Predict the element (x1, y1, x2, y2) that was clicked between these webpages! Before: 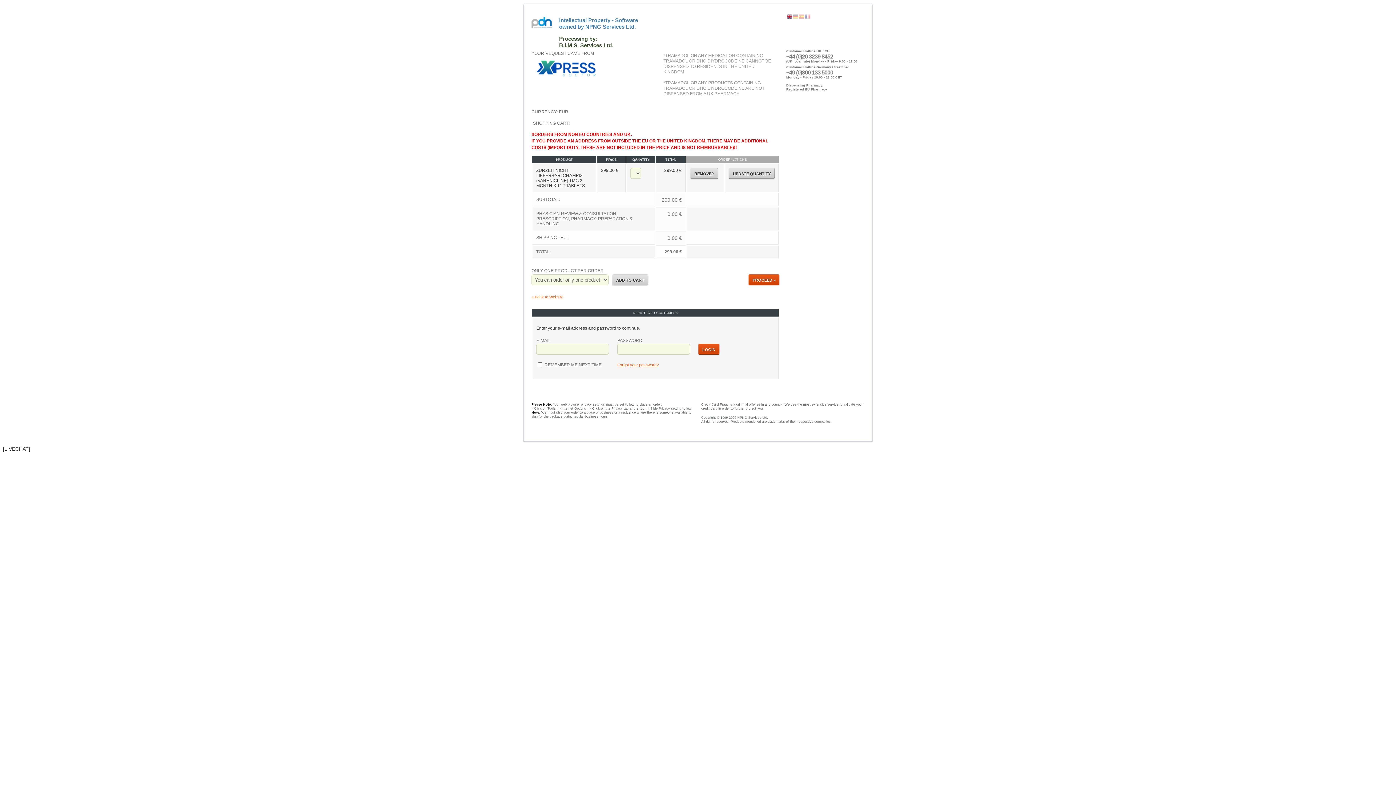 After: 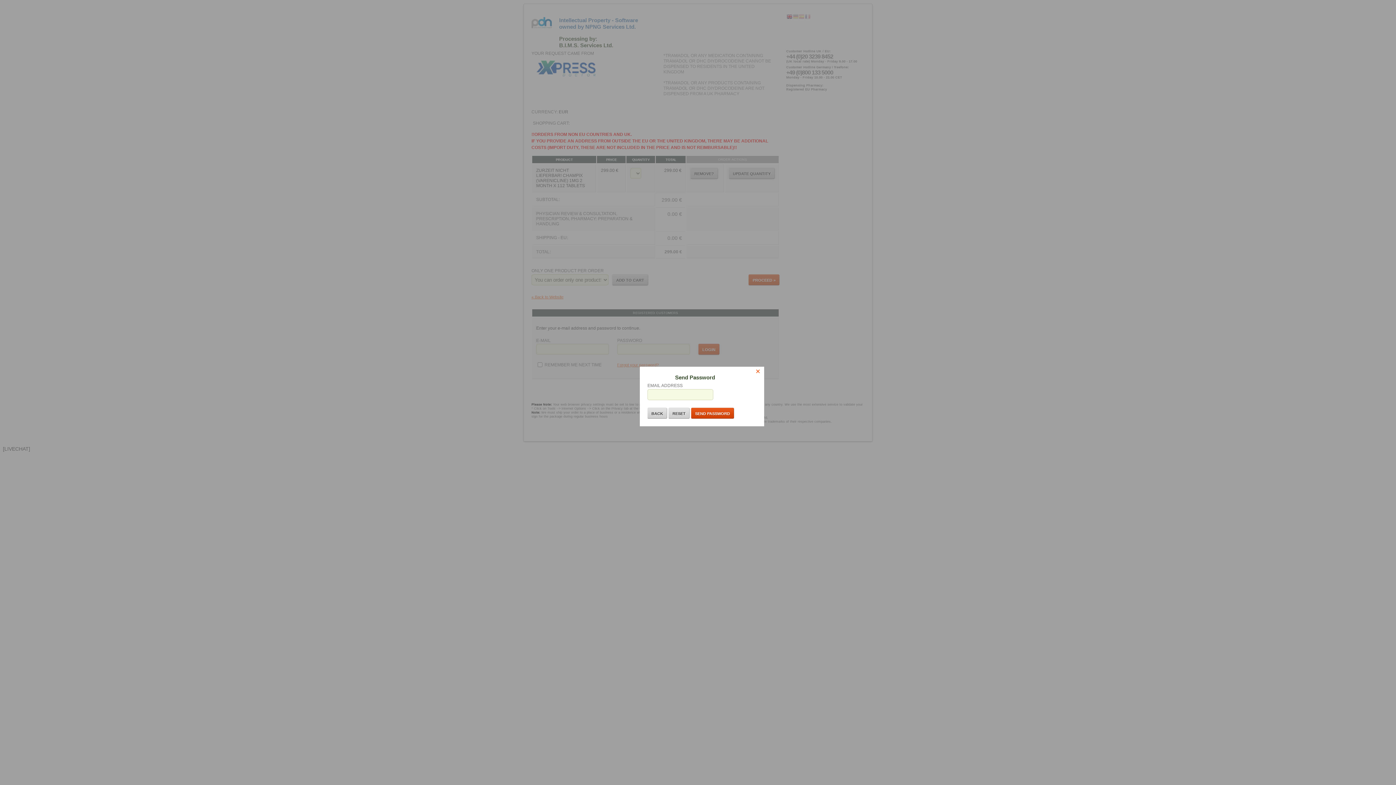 Action: bbox: (617, 362, 658, 367) label: Forgot your password?